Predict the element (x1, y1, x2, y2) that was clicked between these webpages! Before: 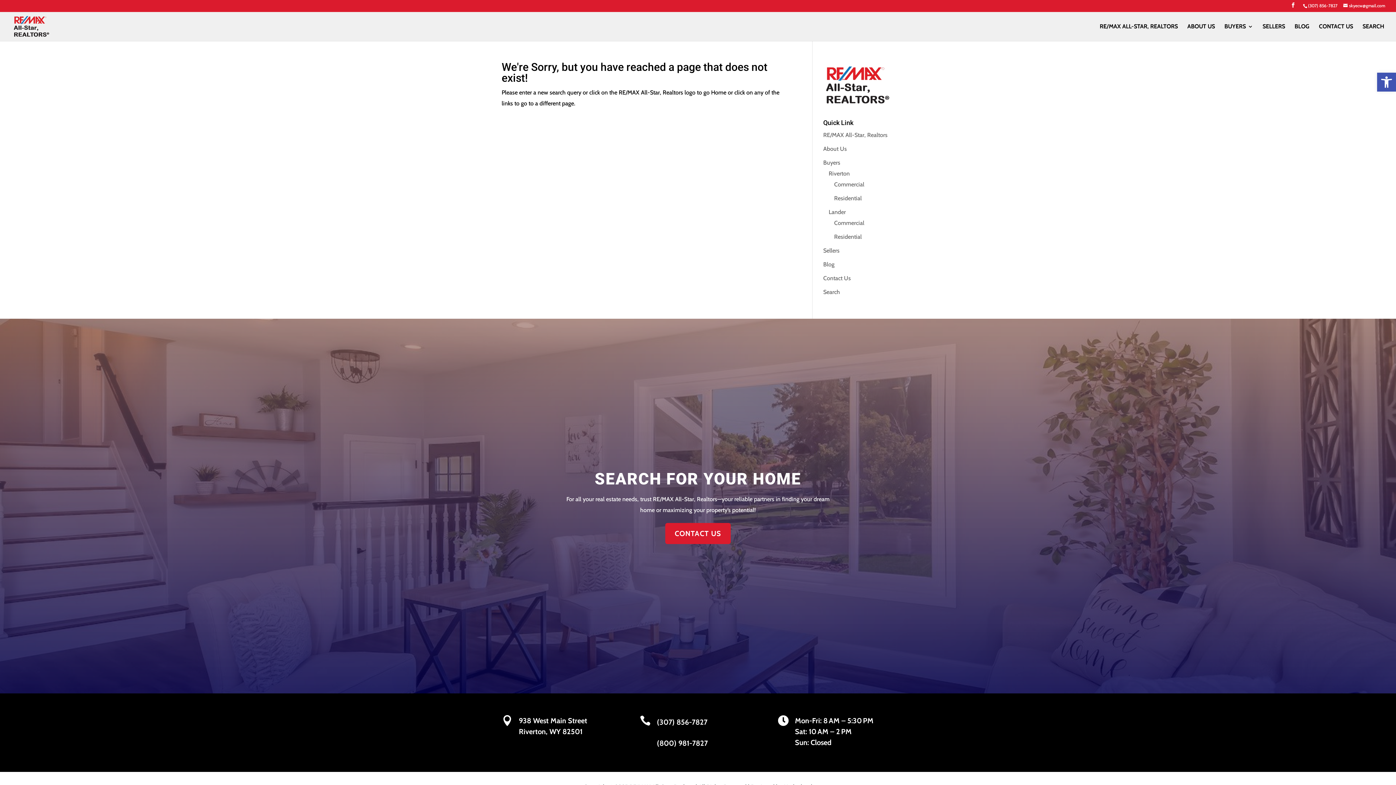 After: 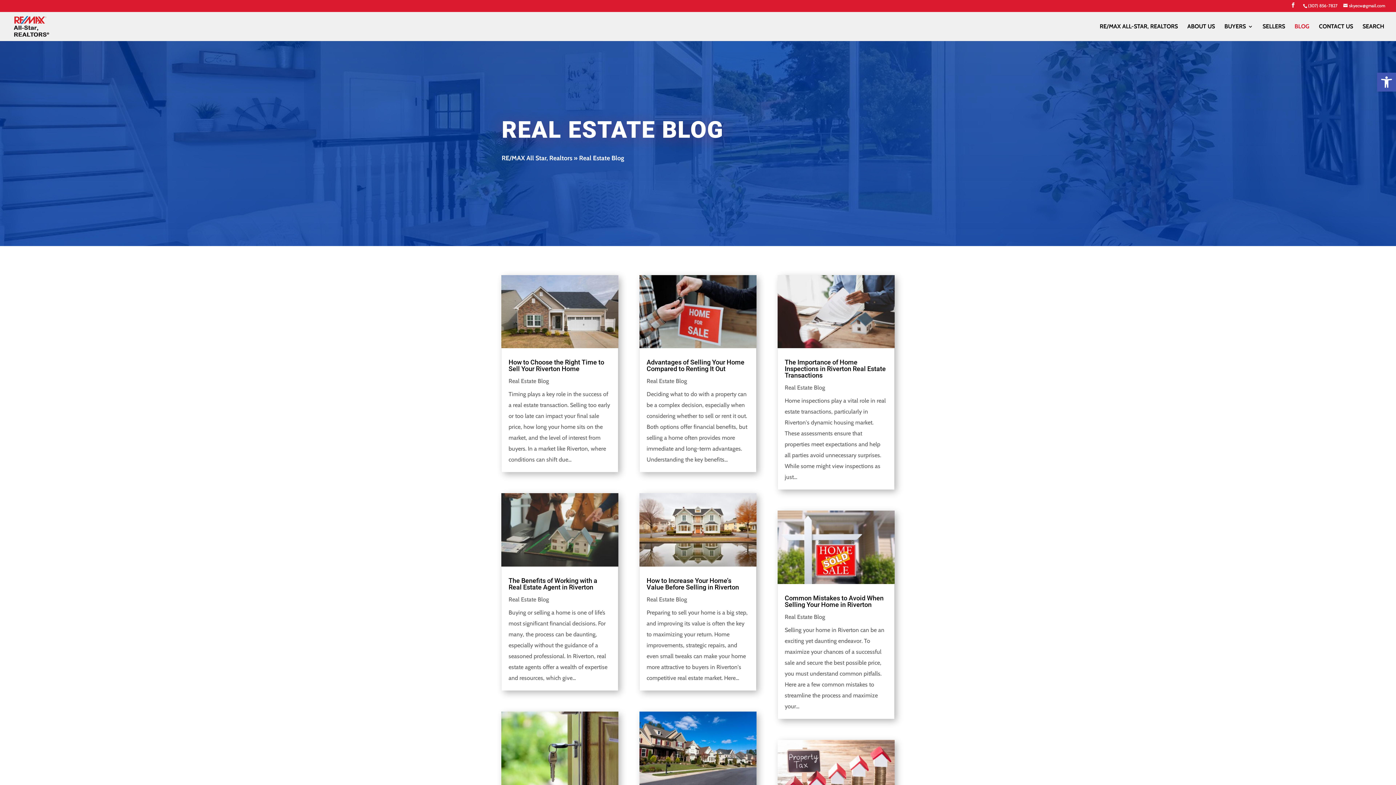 Action: bbox: (1294, 23, 1309, 40) label: BLOG